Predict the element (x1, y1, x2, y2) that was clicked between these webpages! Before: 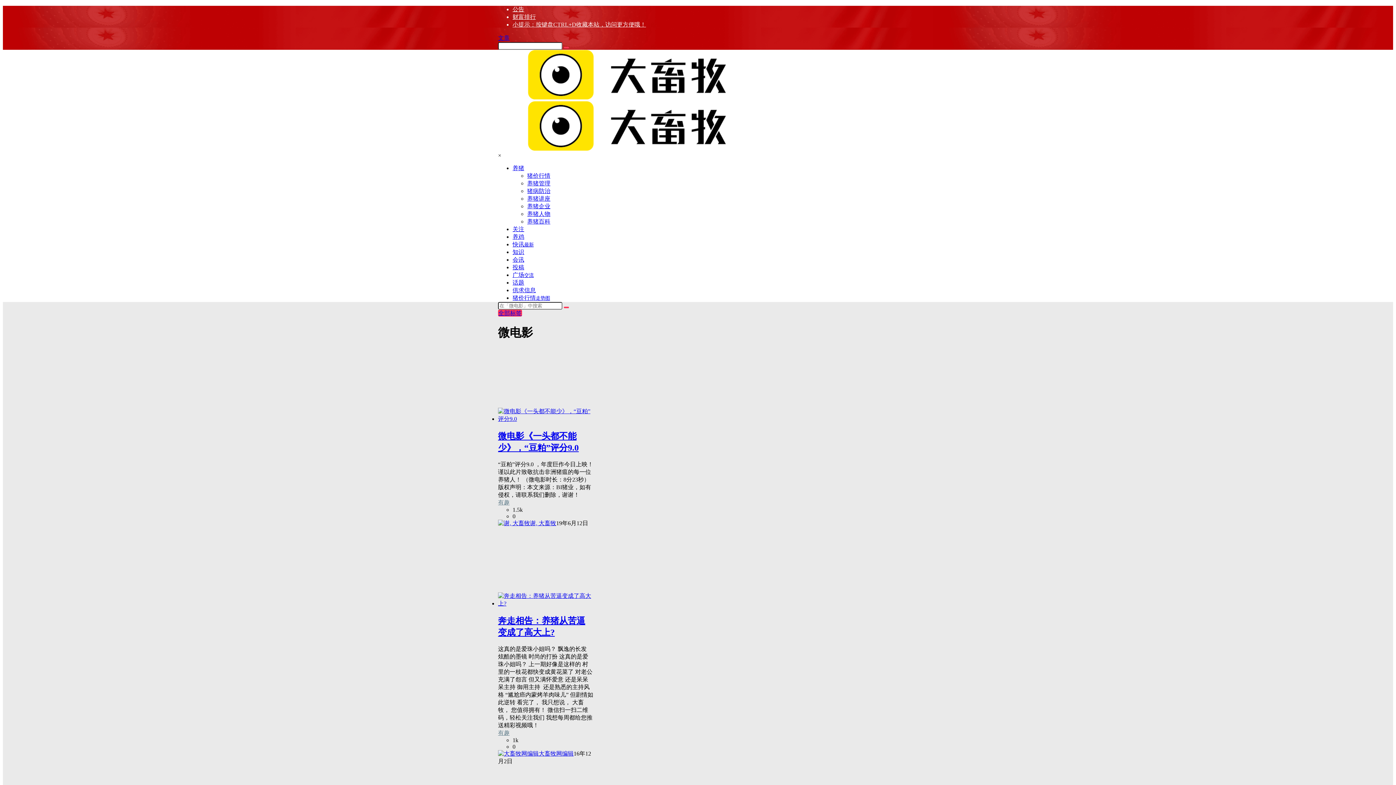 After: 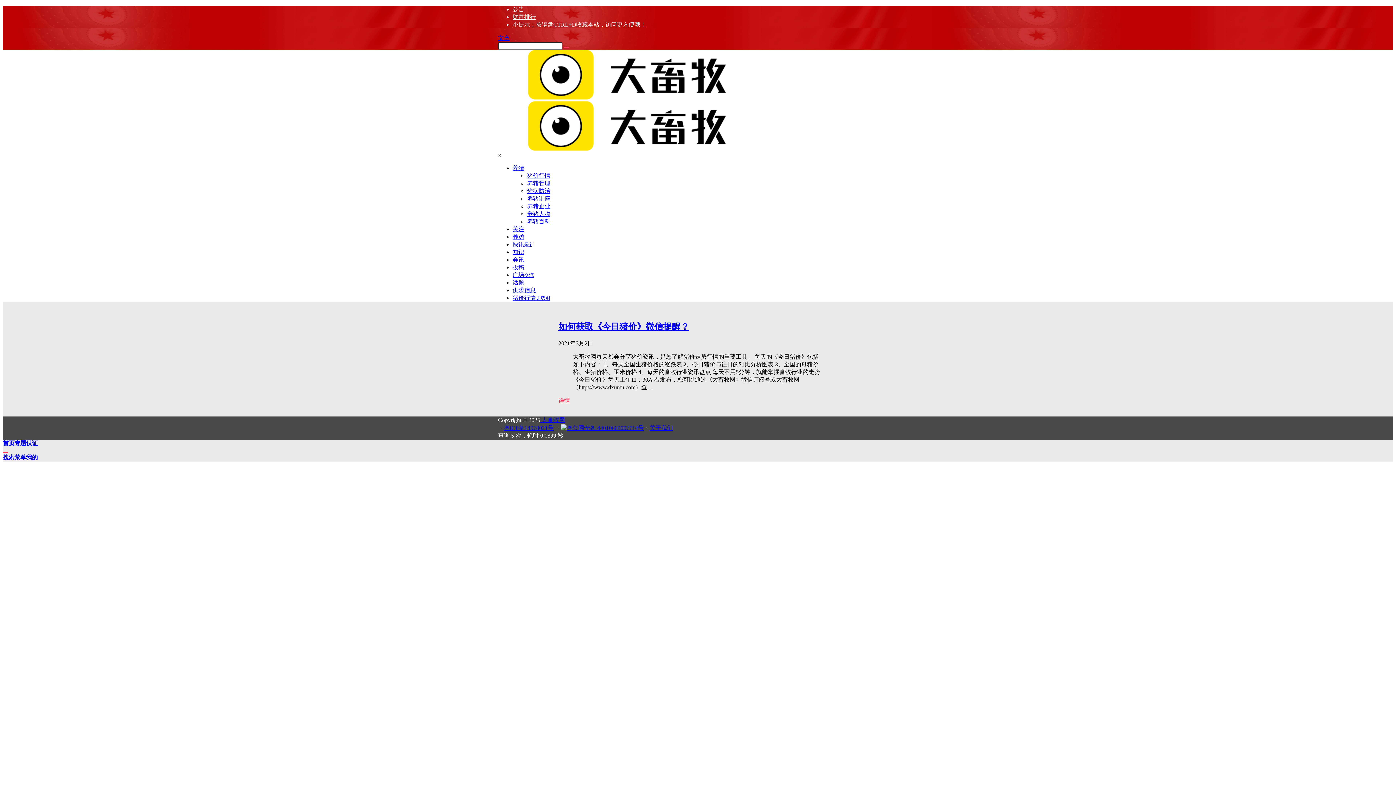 Action: label: 公告 bbox: (512, 6, 524, 12)